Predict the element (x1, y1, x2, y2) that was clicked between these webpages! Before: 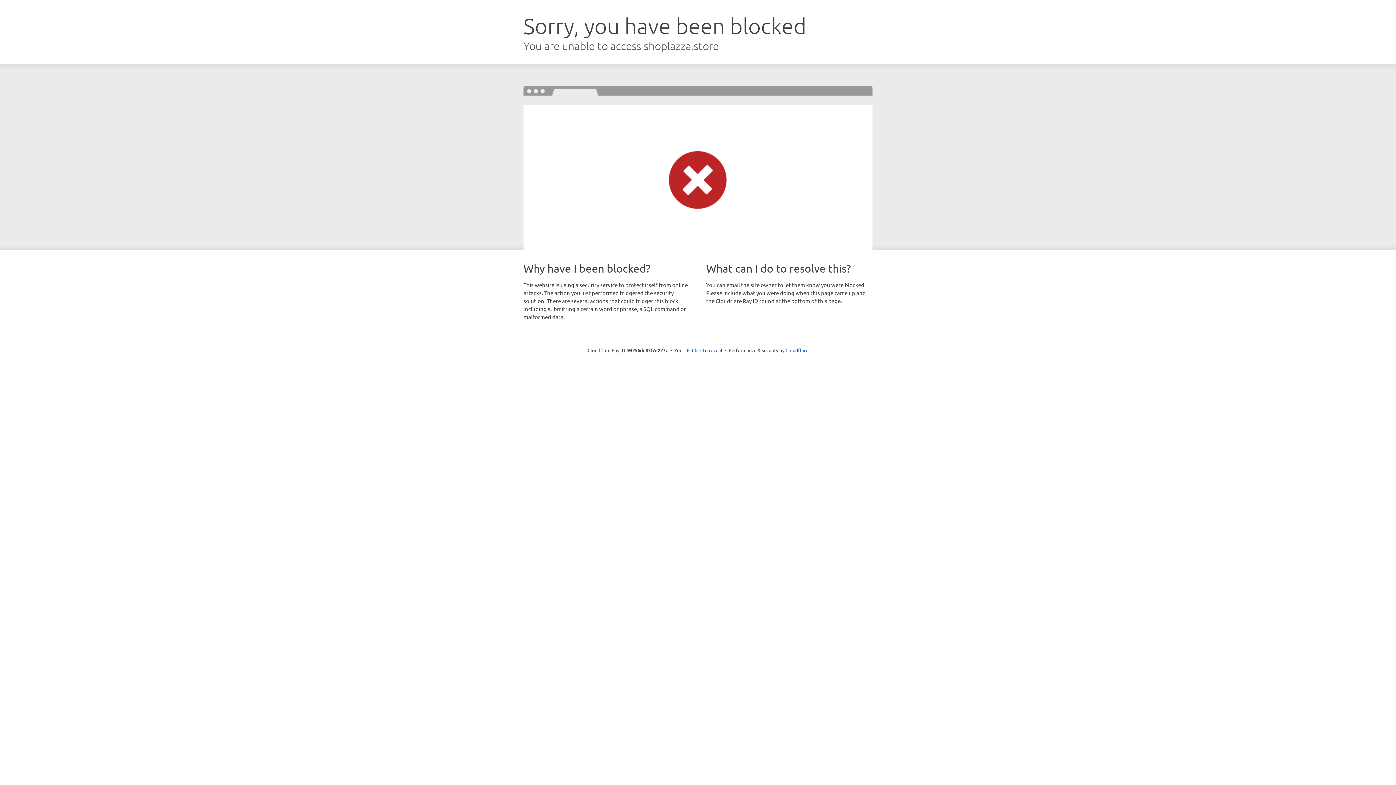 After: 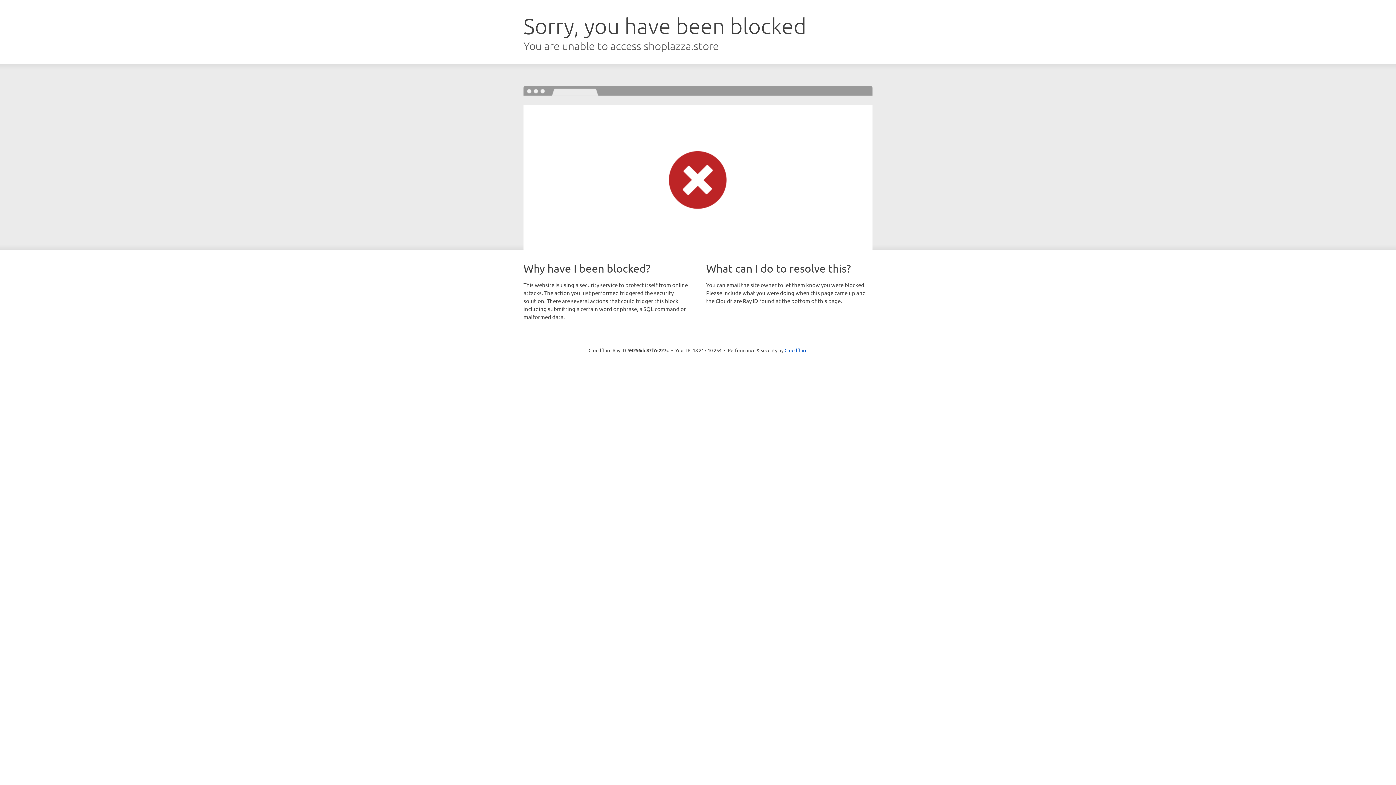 Action: label: Click to reveal bbox: (692, 346, 722, 353)